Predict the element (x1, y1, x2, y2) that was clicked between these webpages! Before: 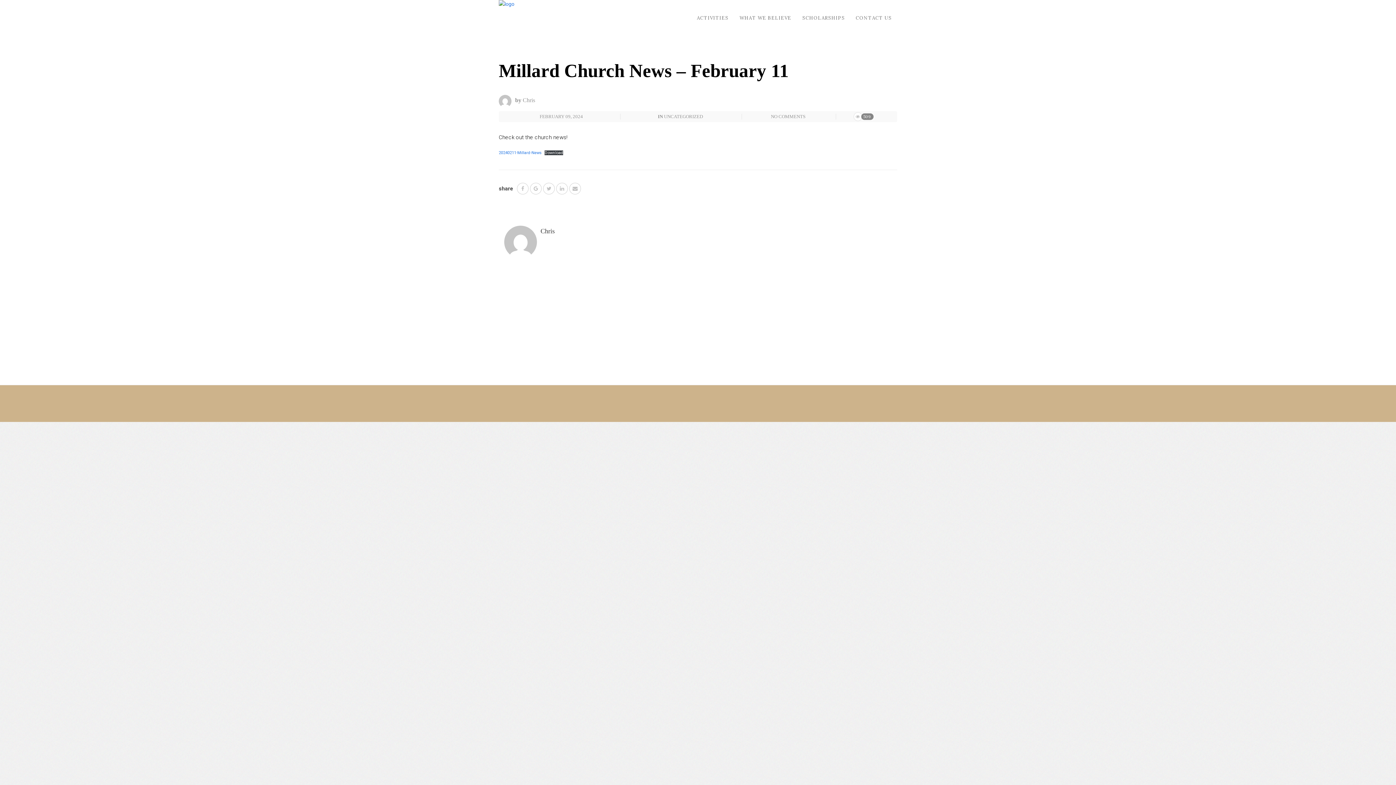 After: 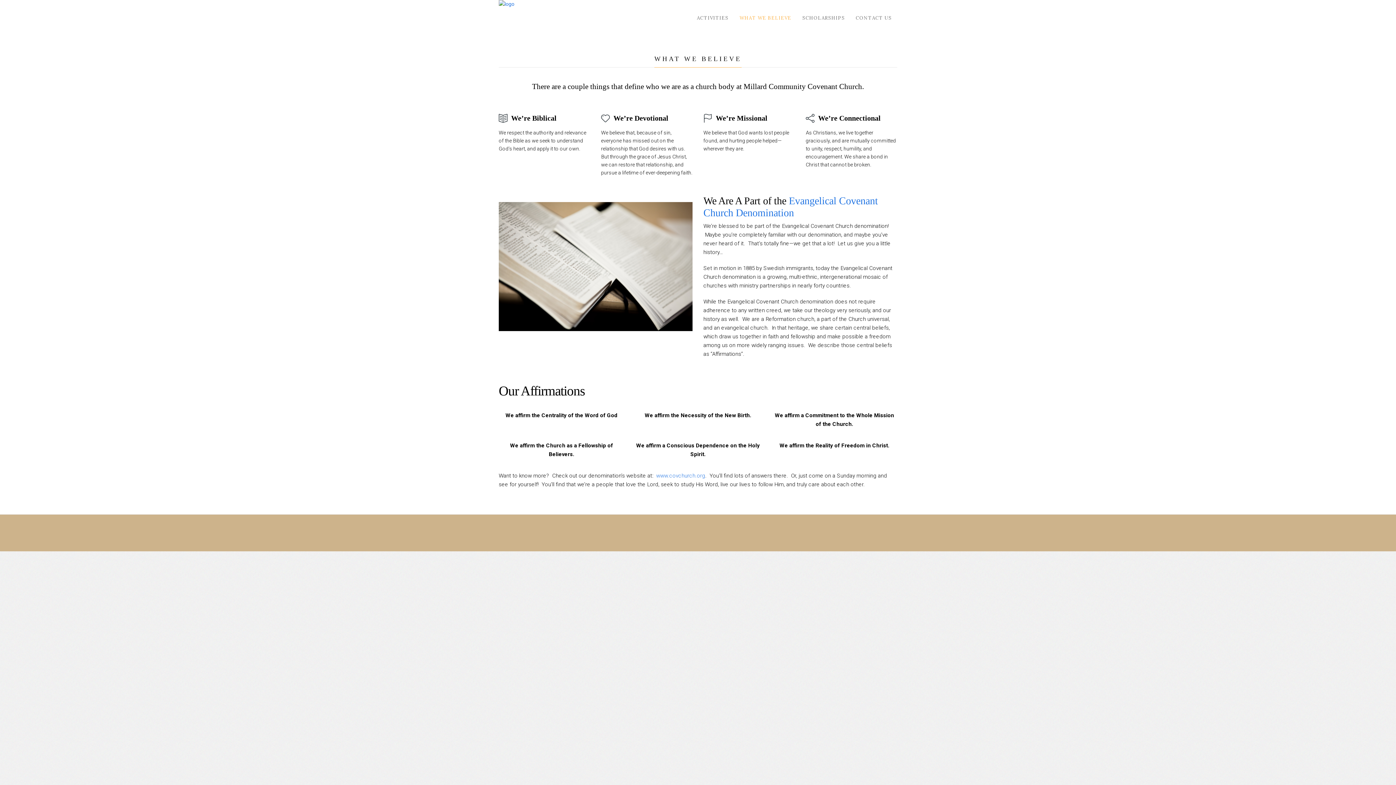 Action: bbox: (734, 0, 797, 36) label: WHAT WE BELIEVE